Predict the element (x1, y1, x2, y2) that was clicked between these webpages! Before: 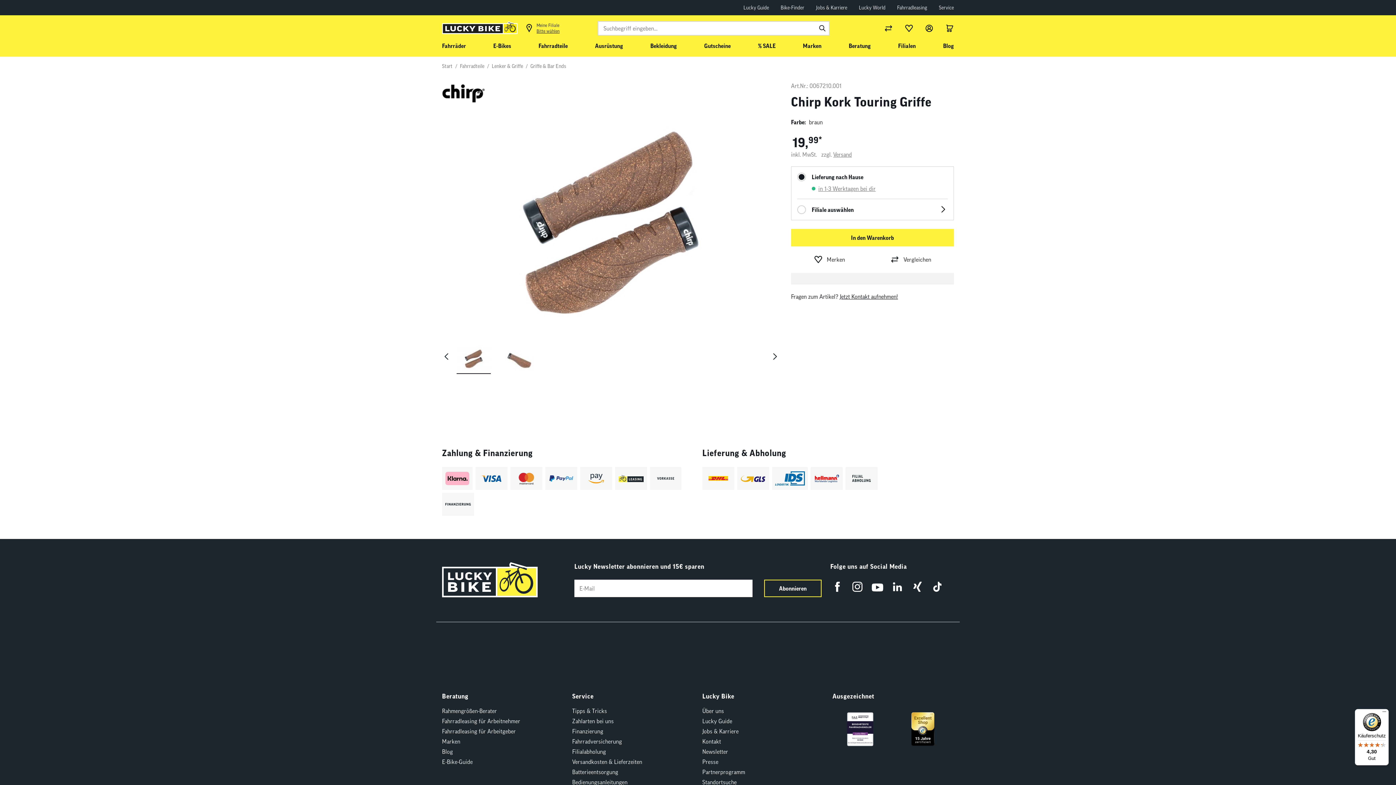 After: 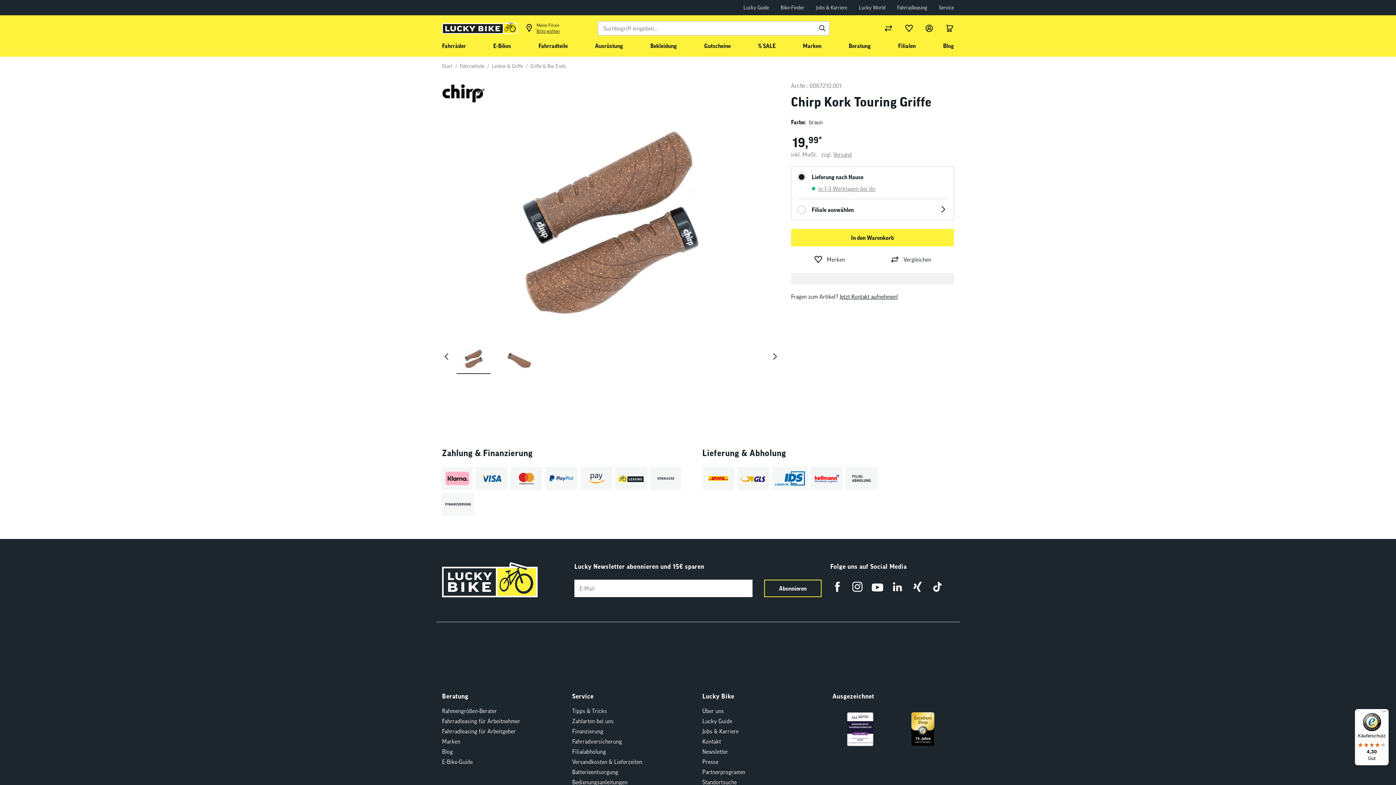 Action: label: Folge uns auf TikTok bbox: (930, 580, 944, 594)